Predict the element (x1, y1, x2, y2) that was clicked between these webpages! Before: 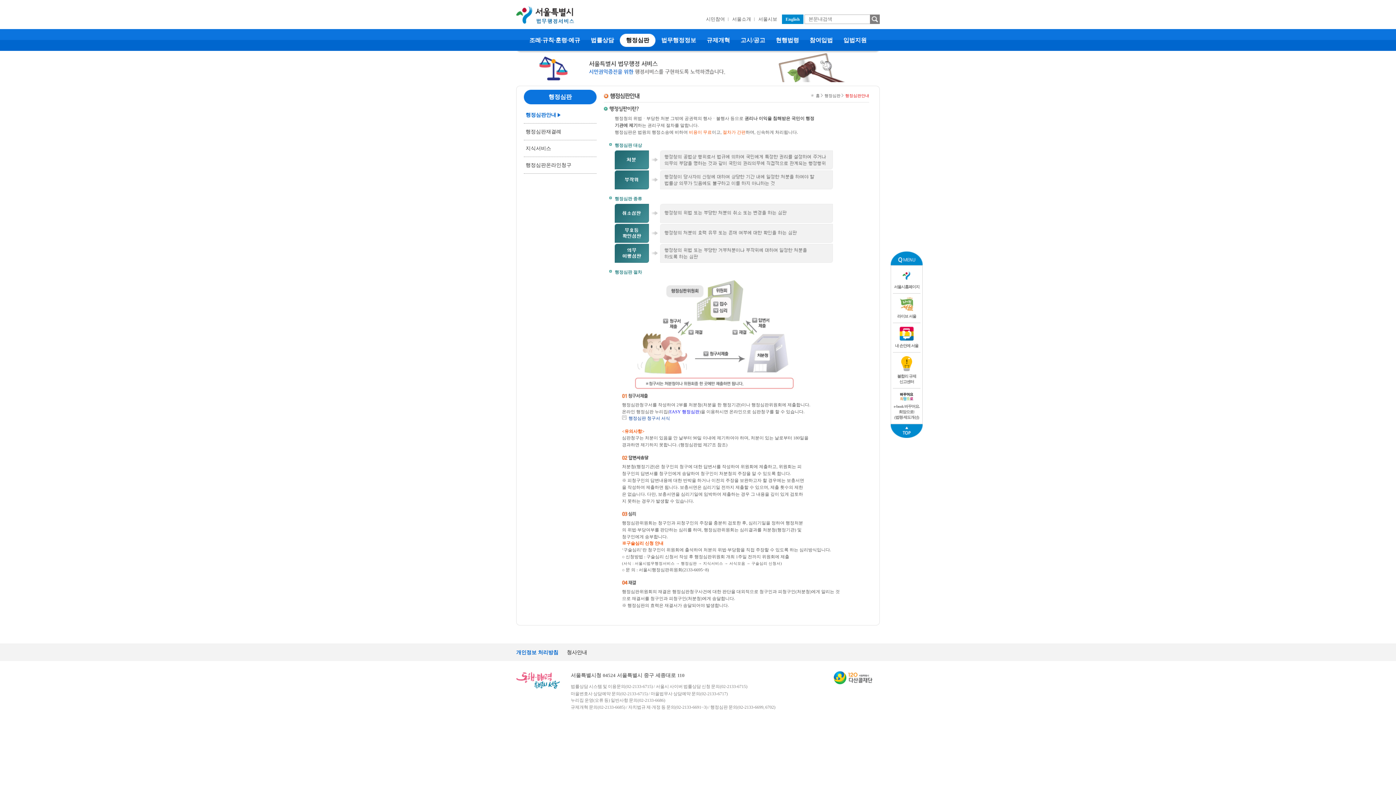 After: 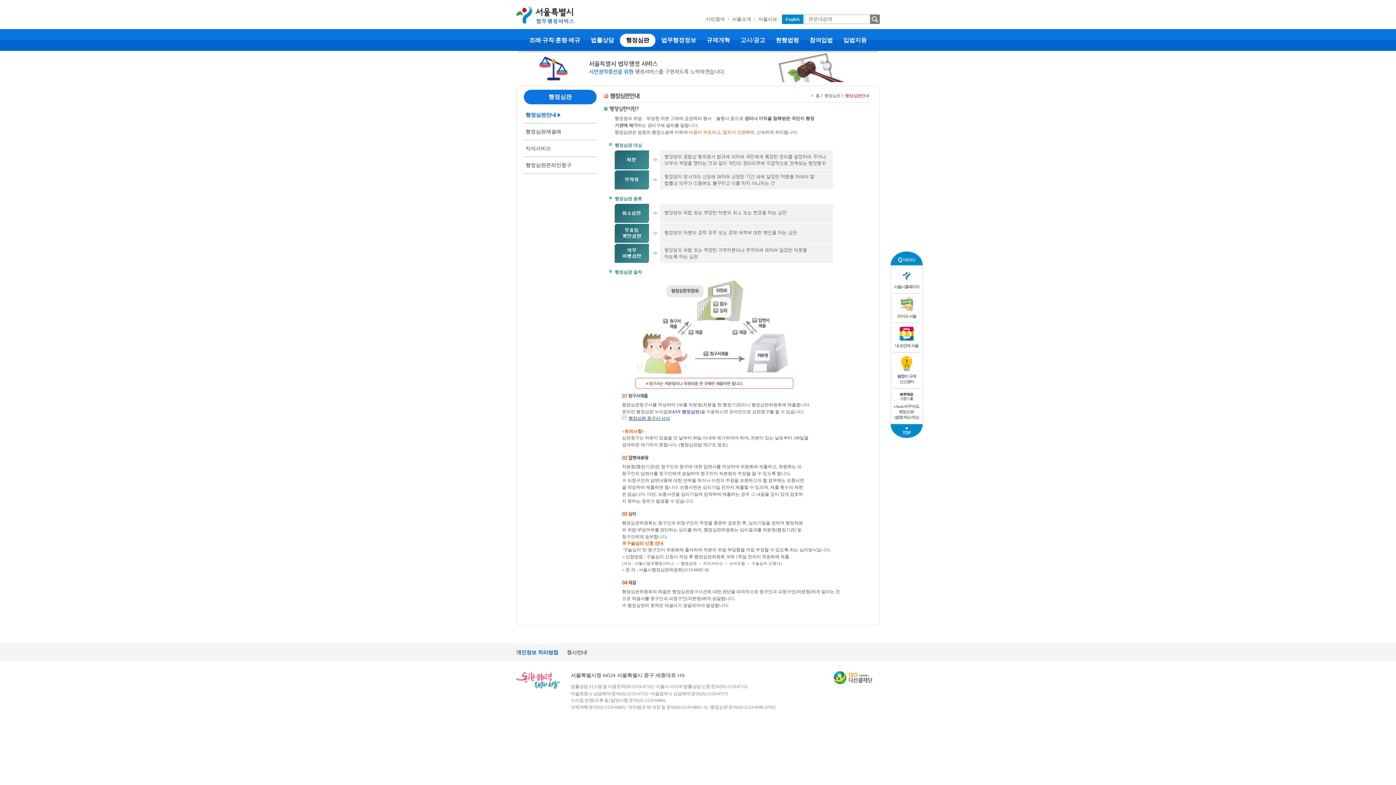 Action: bbox: (622, 415, 670, 421) label: 행정심판 청구서 서식